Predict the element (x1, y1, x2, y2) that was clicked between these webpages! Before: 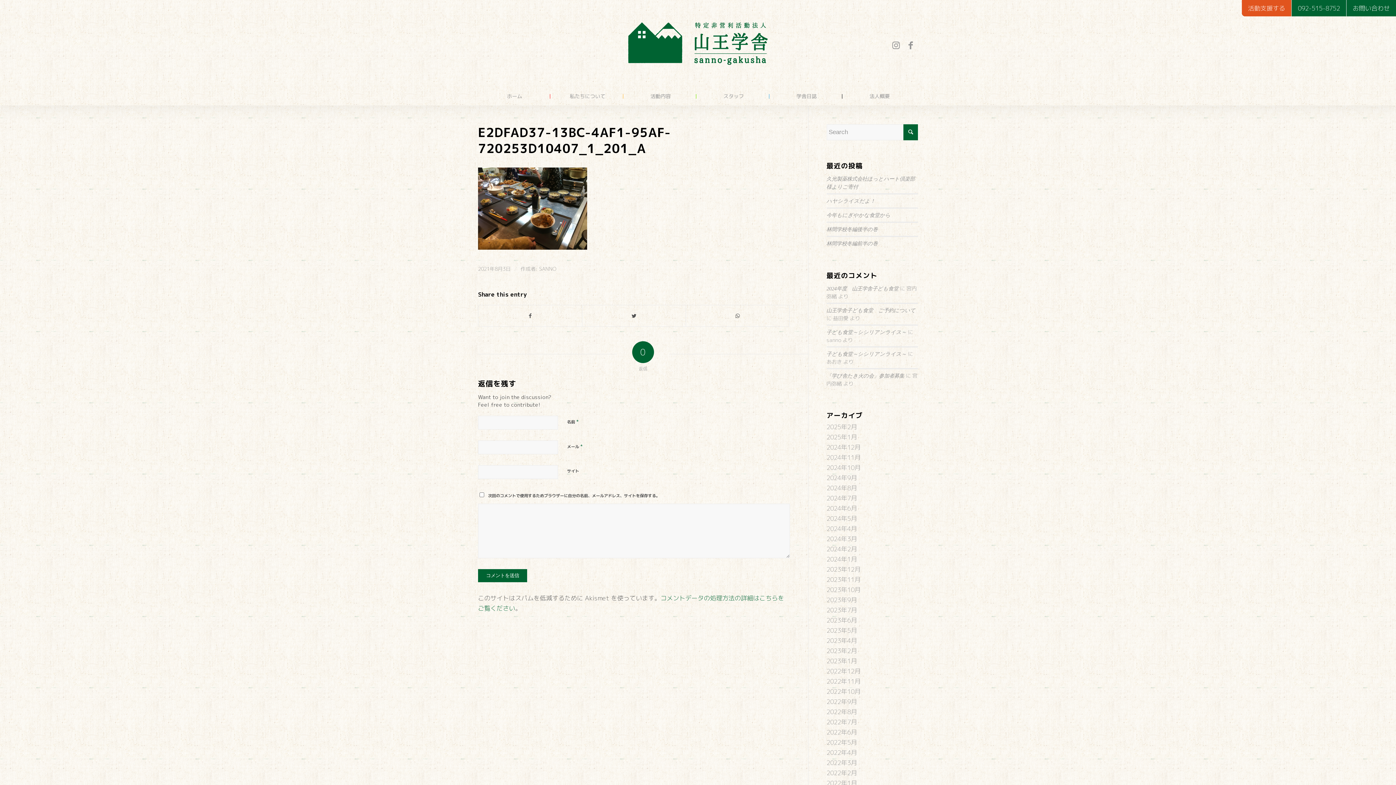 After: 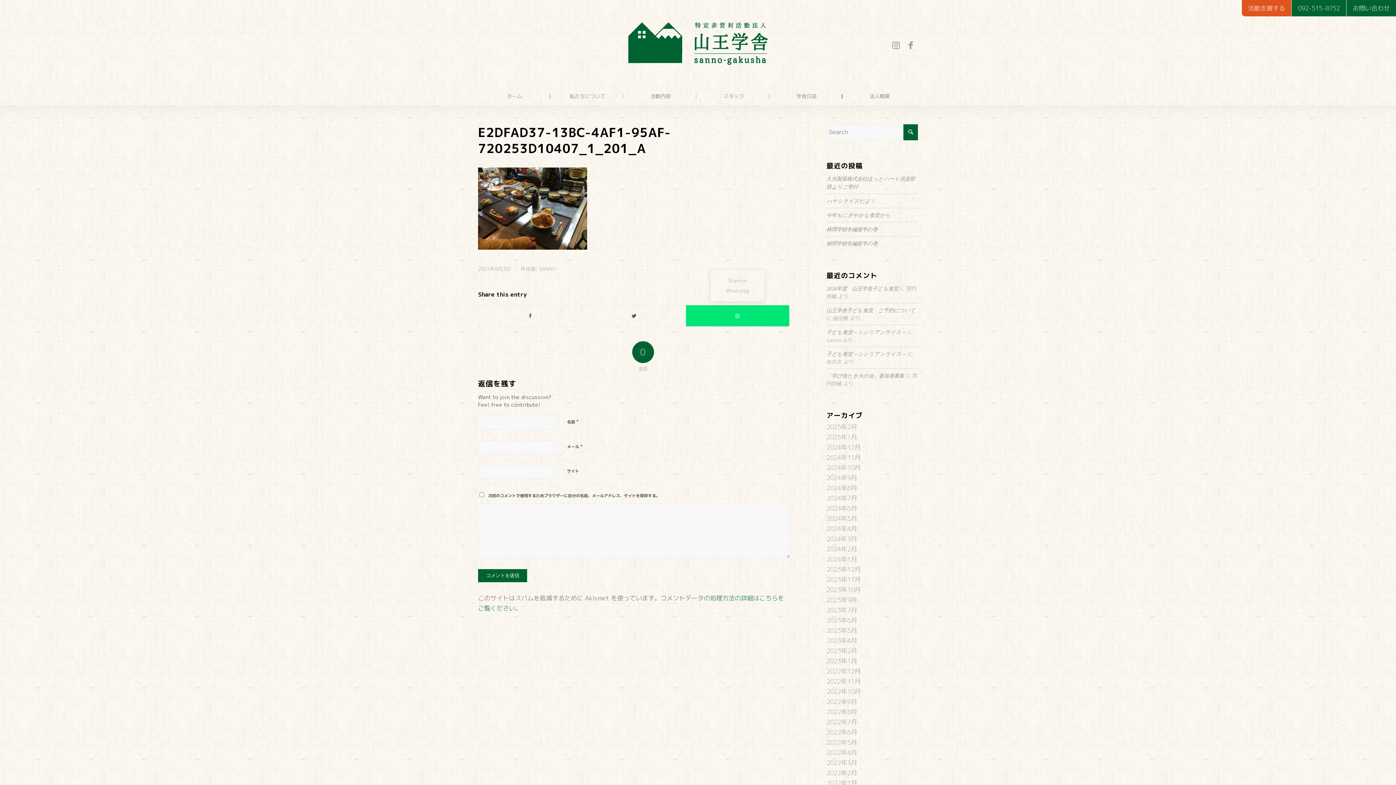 Action: bbox: (686, 305, 789, 326) label: Share on WhatsApp